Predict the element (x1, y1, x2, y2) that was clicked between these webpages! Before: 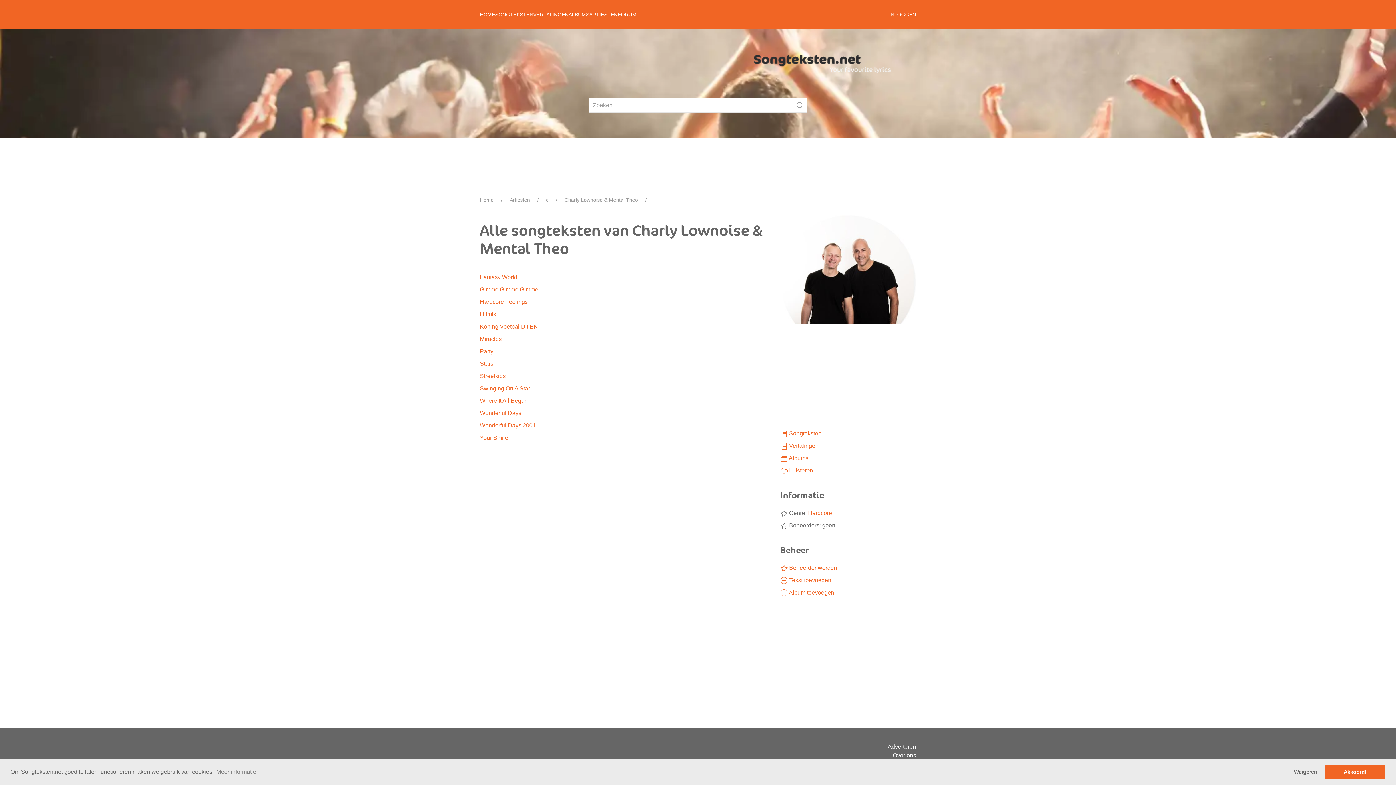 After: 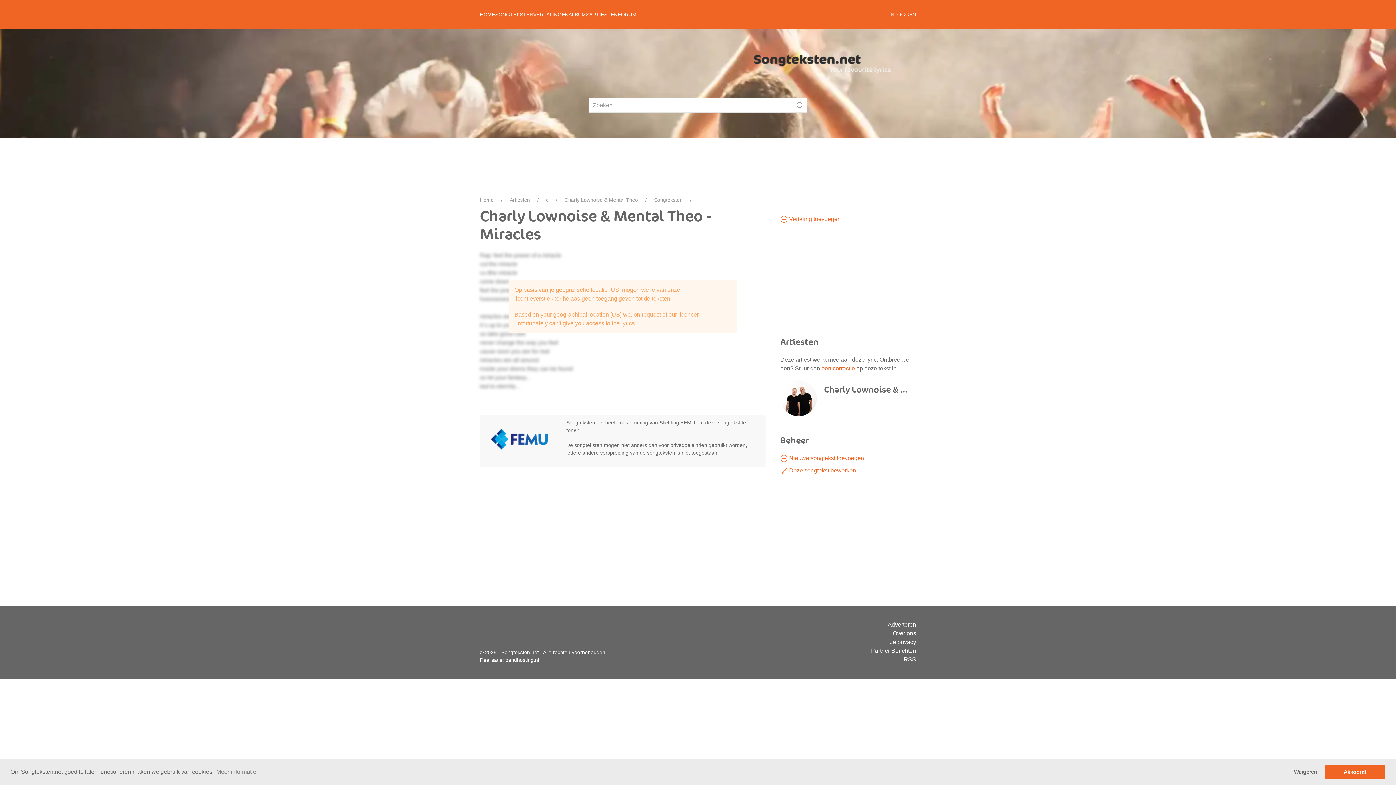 Action: label: Miracles bbox: (480, 336, 501, 342)